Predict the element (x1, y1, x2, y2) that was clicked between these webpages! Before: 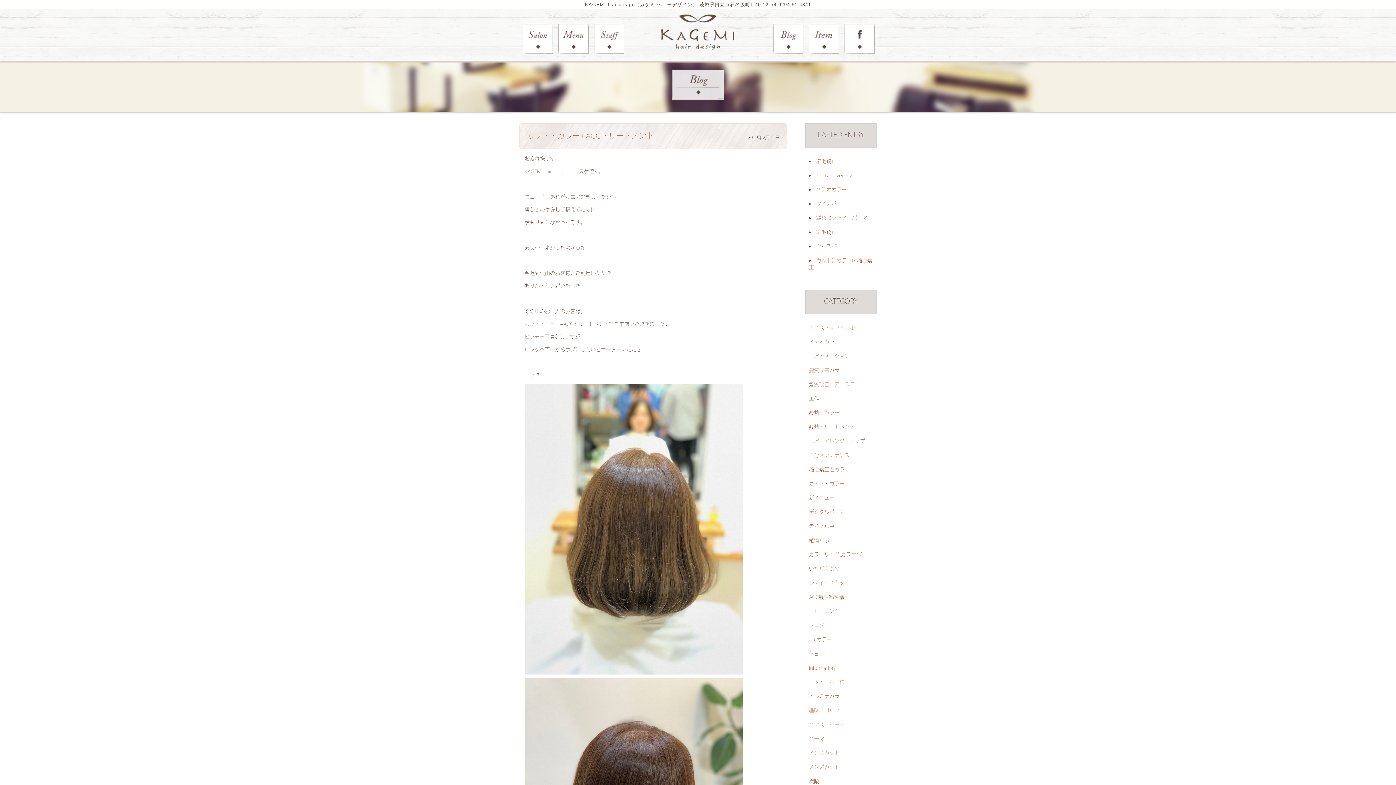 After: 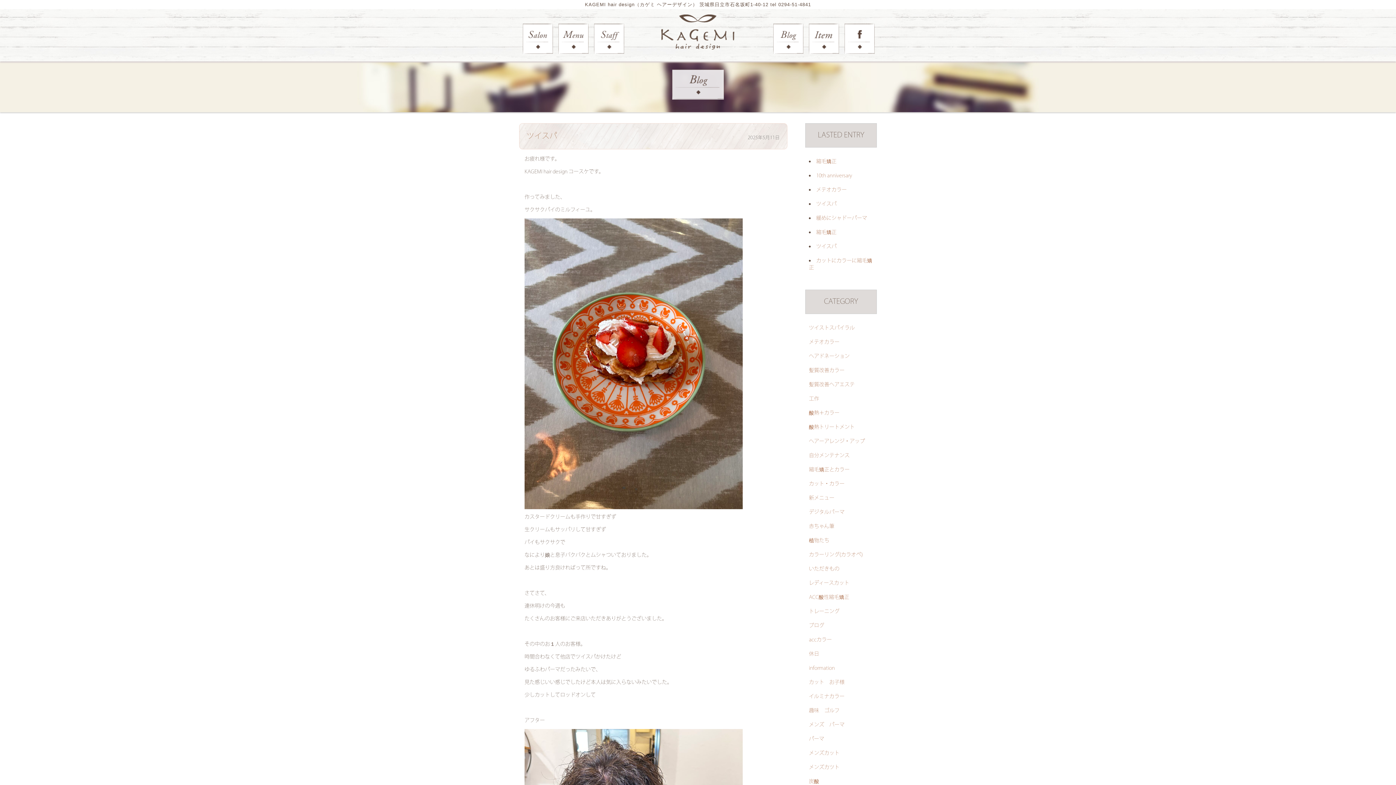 Action: label: ツイスパ bbox: (816, 200, 836, 208)